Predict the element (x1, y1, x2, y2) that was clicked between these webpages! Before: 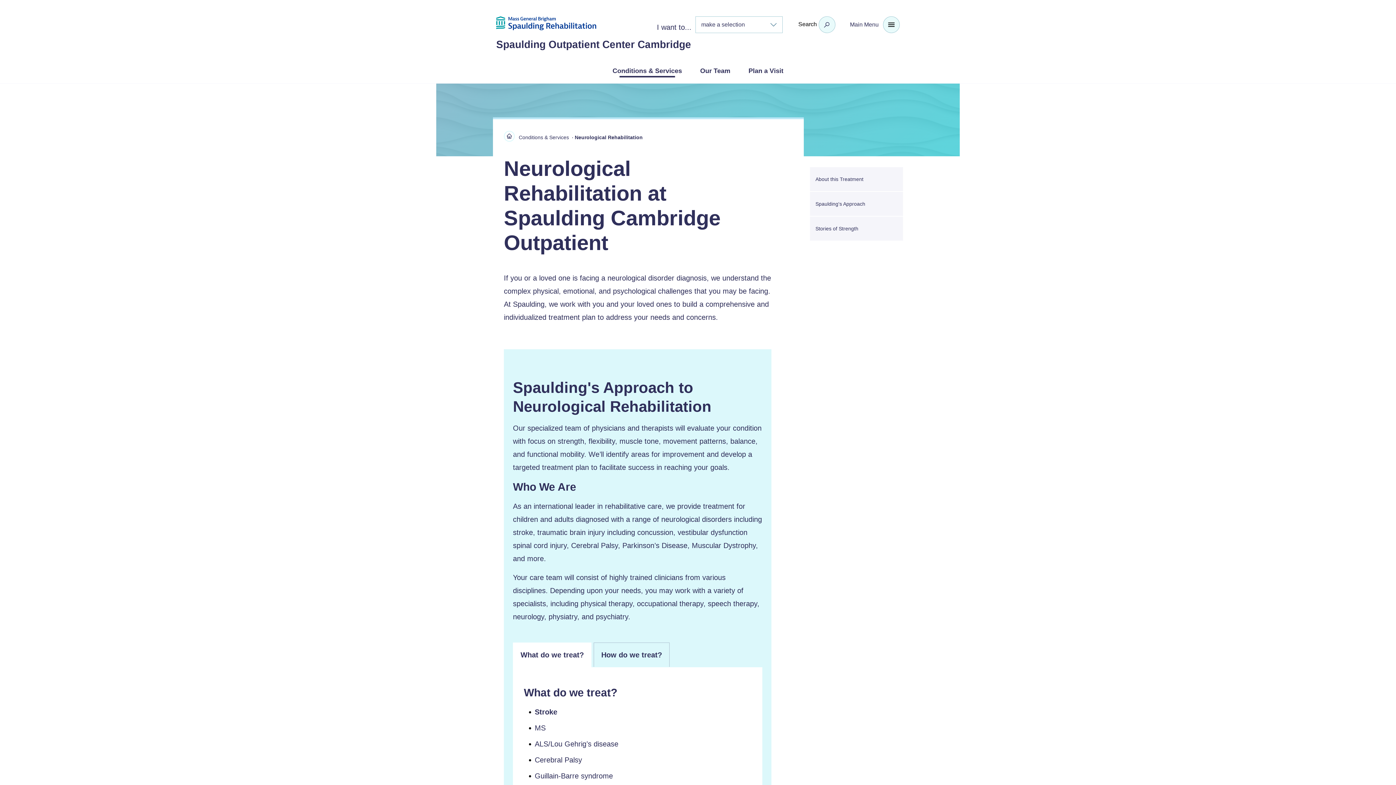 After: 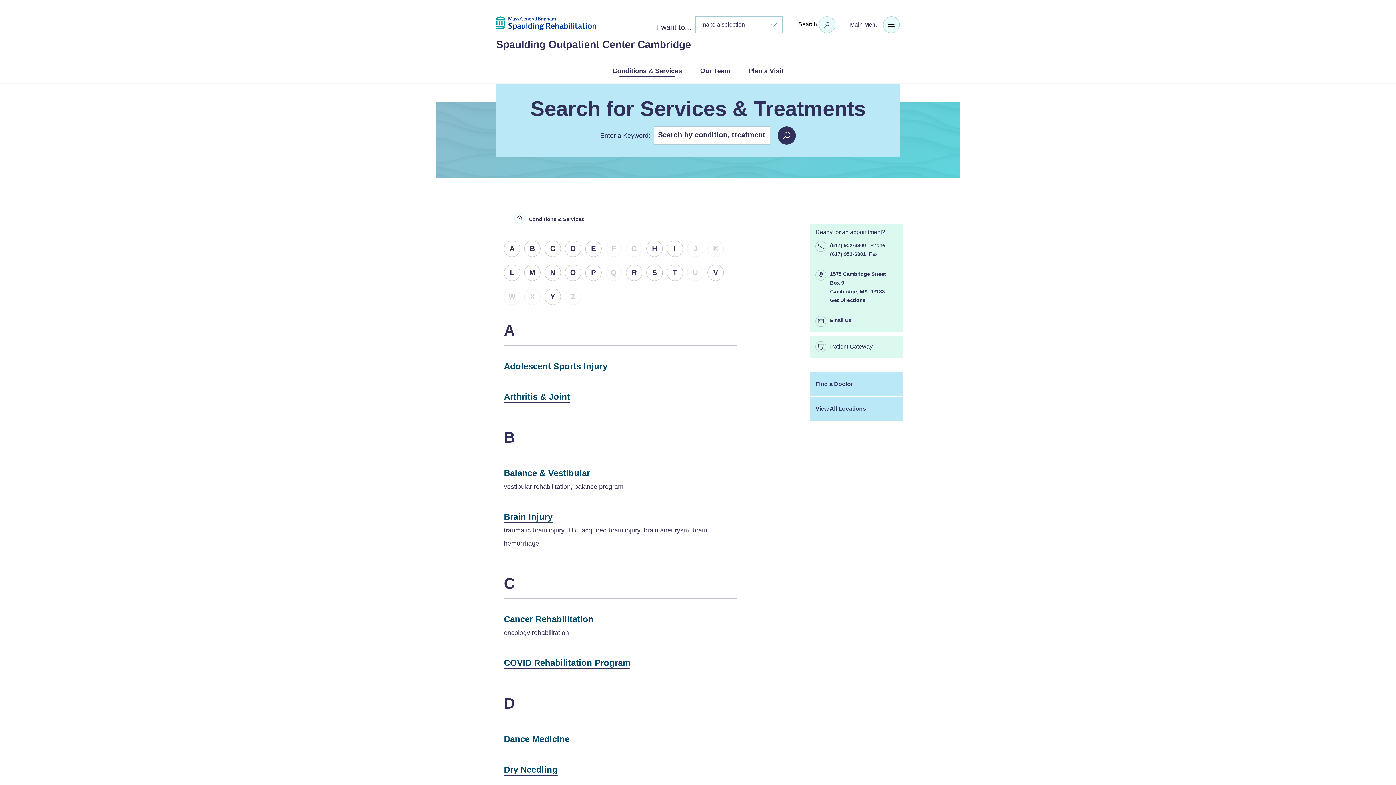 Action: bbox: (518, 130, 569, 143) label: Conditions & Services